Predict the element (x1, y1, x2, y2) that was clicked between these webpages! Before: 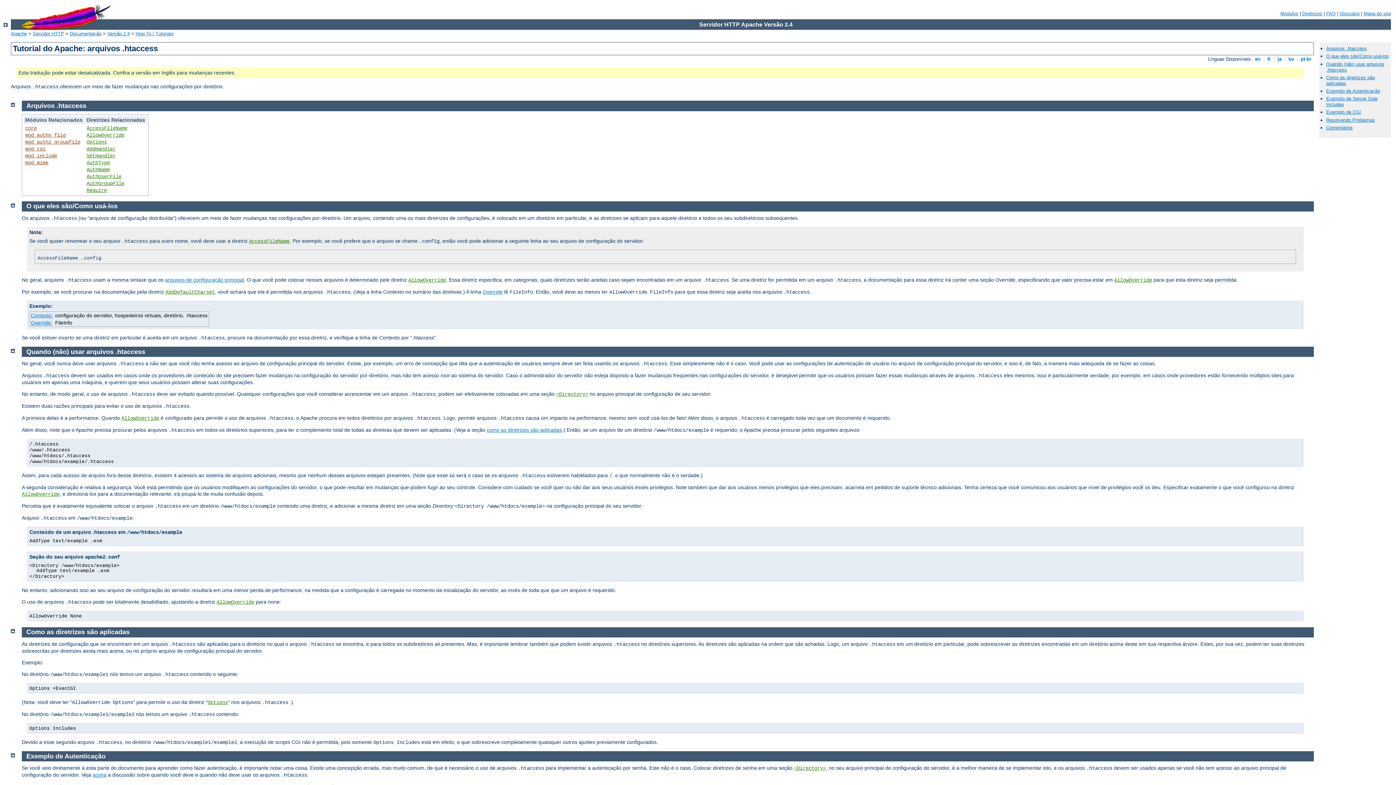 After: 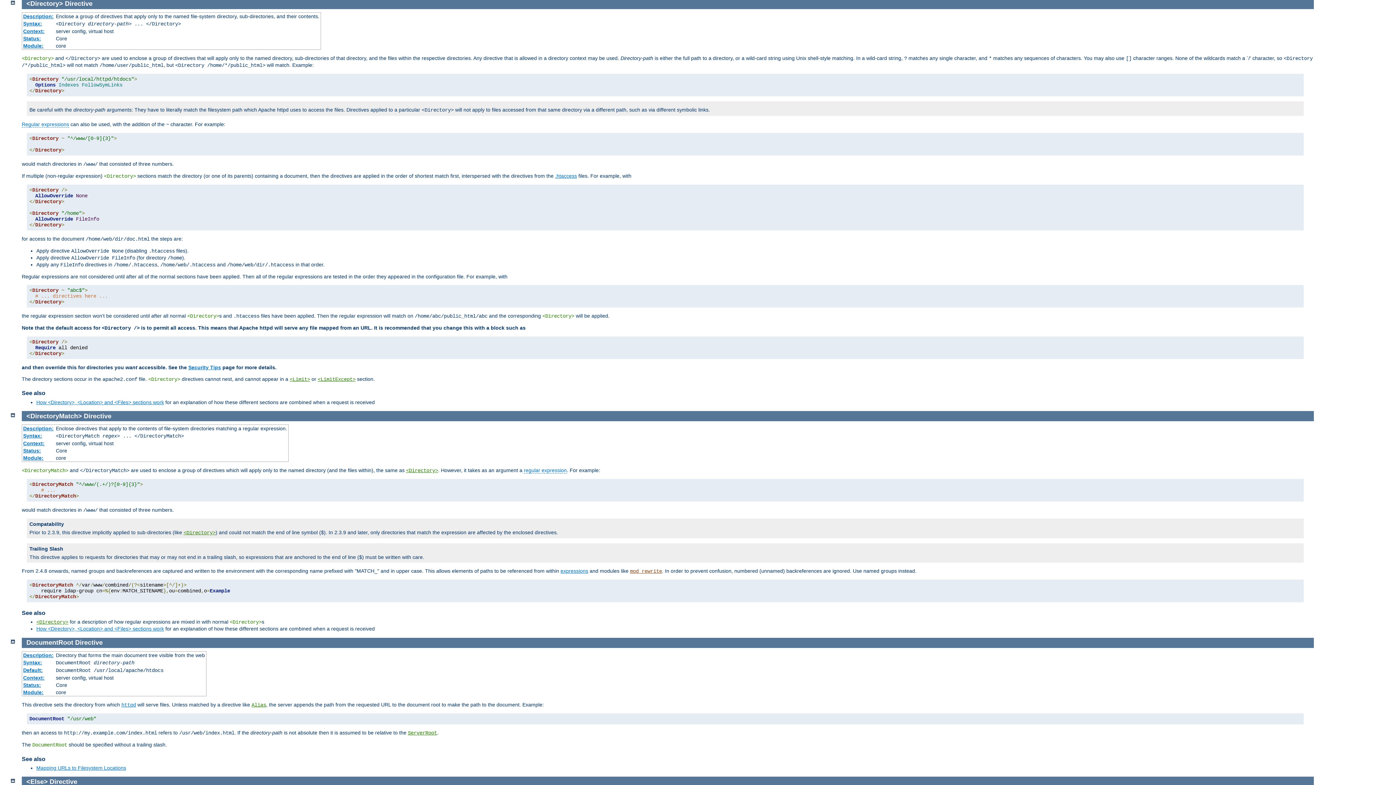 Action: label: <Directory> bbox: (794, 765, 826, 771)